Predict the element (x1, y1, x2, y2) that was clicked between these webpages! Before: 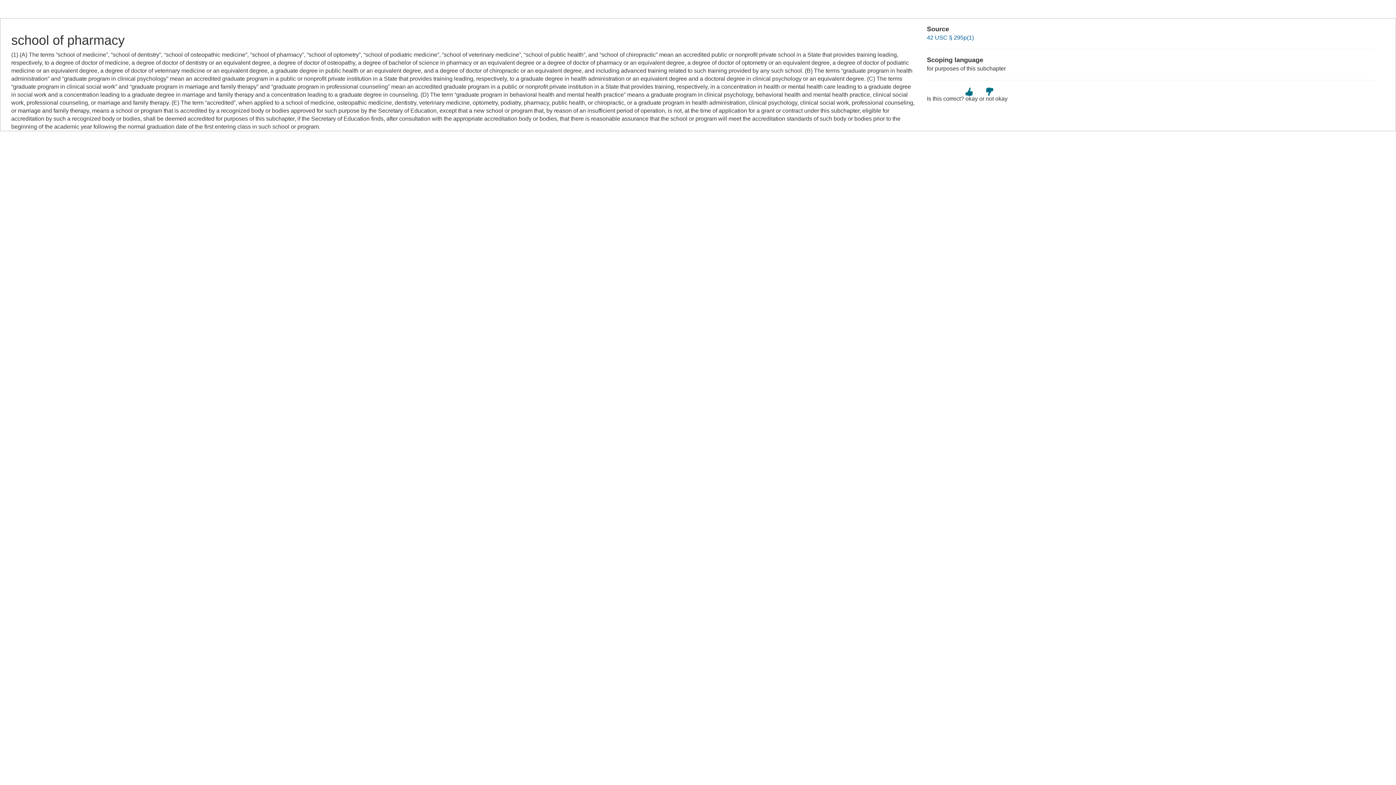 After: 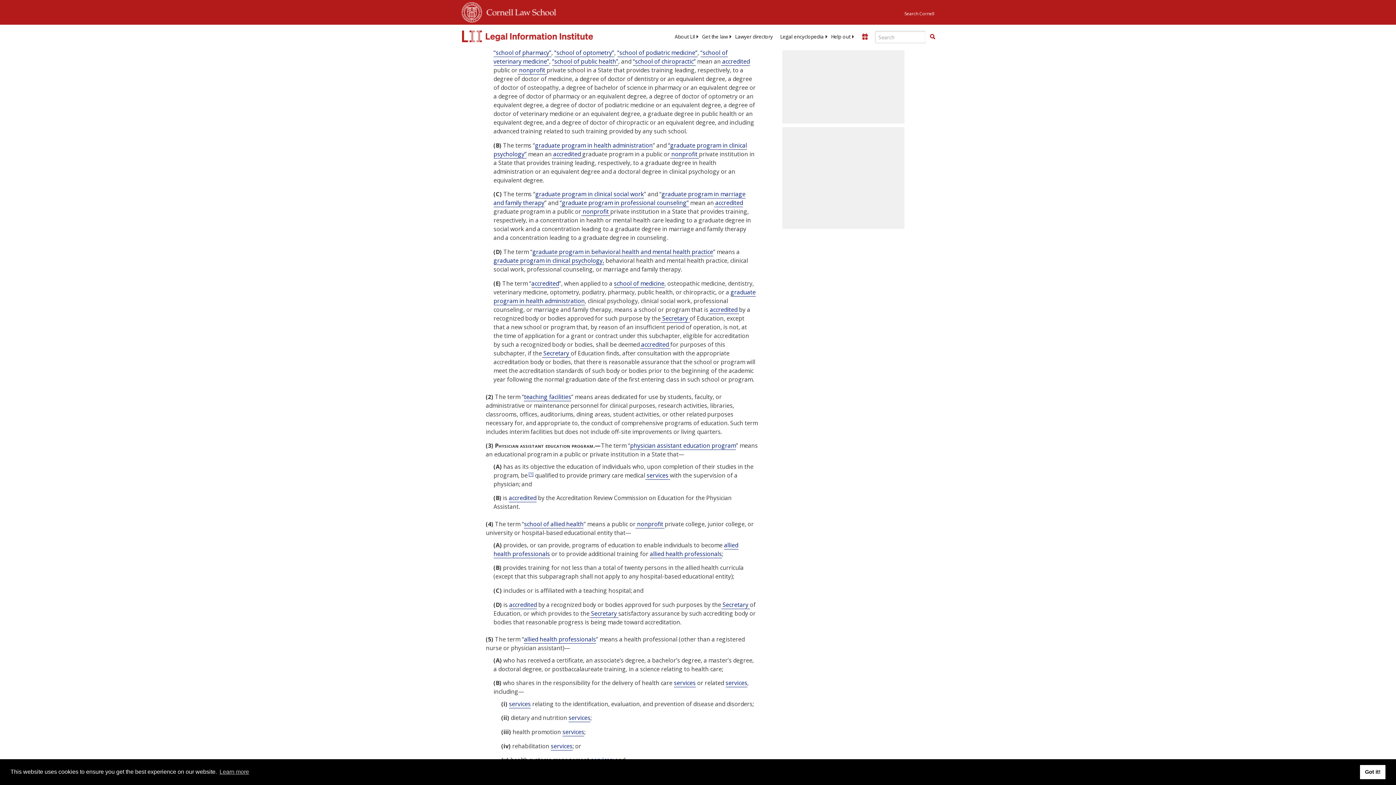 Action: bbox: (927, 34, 974, 40) label: 42 USC § 295p(1)